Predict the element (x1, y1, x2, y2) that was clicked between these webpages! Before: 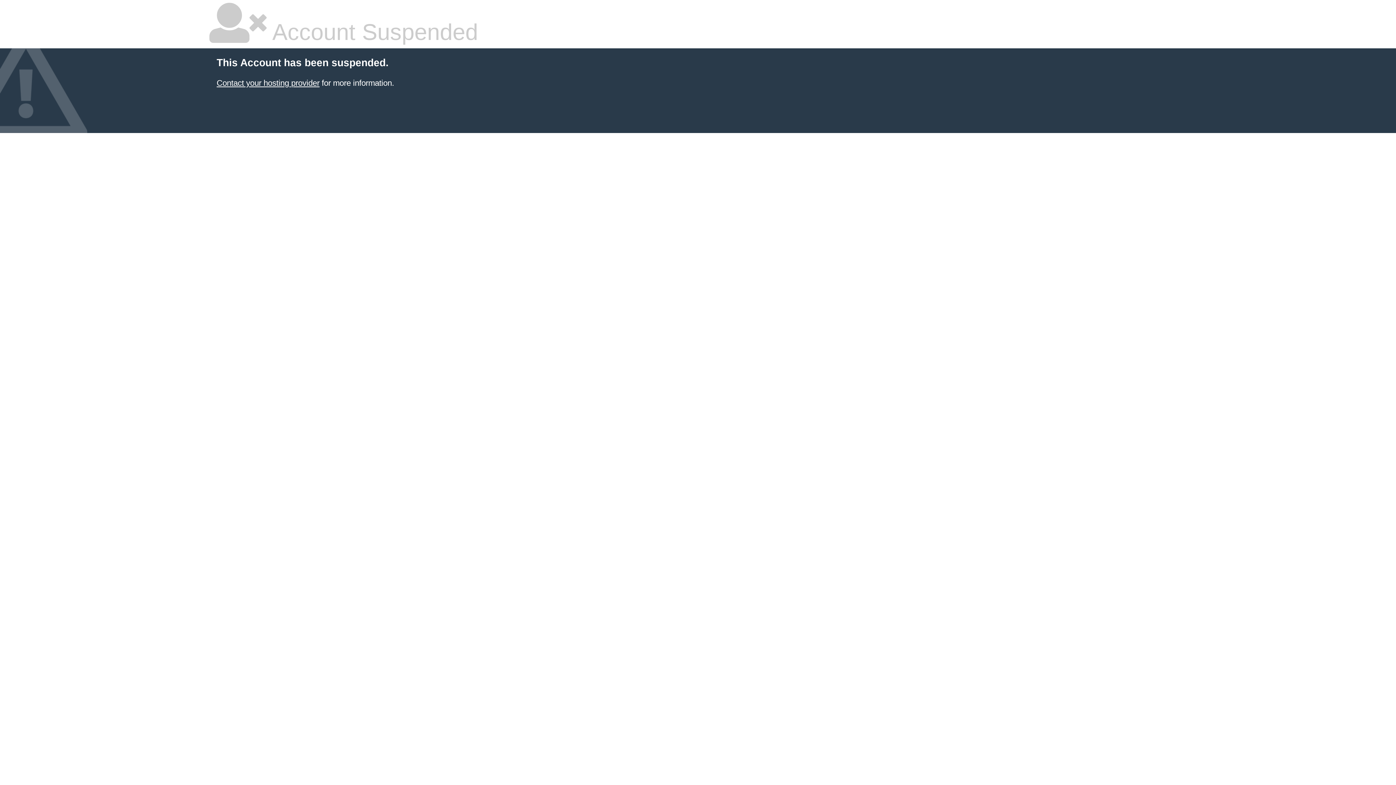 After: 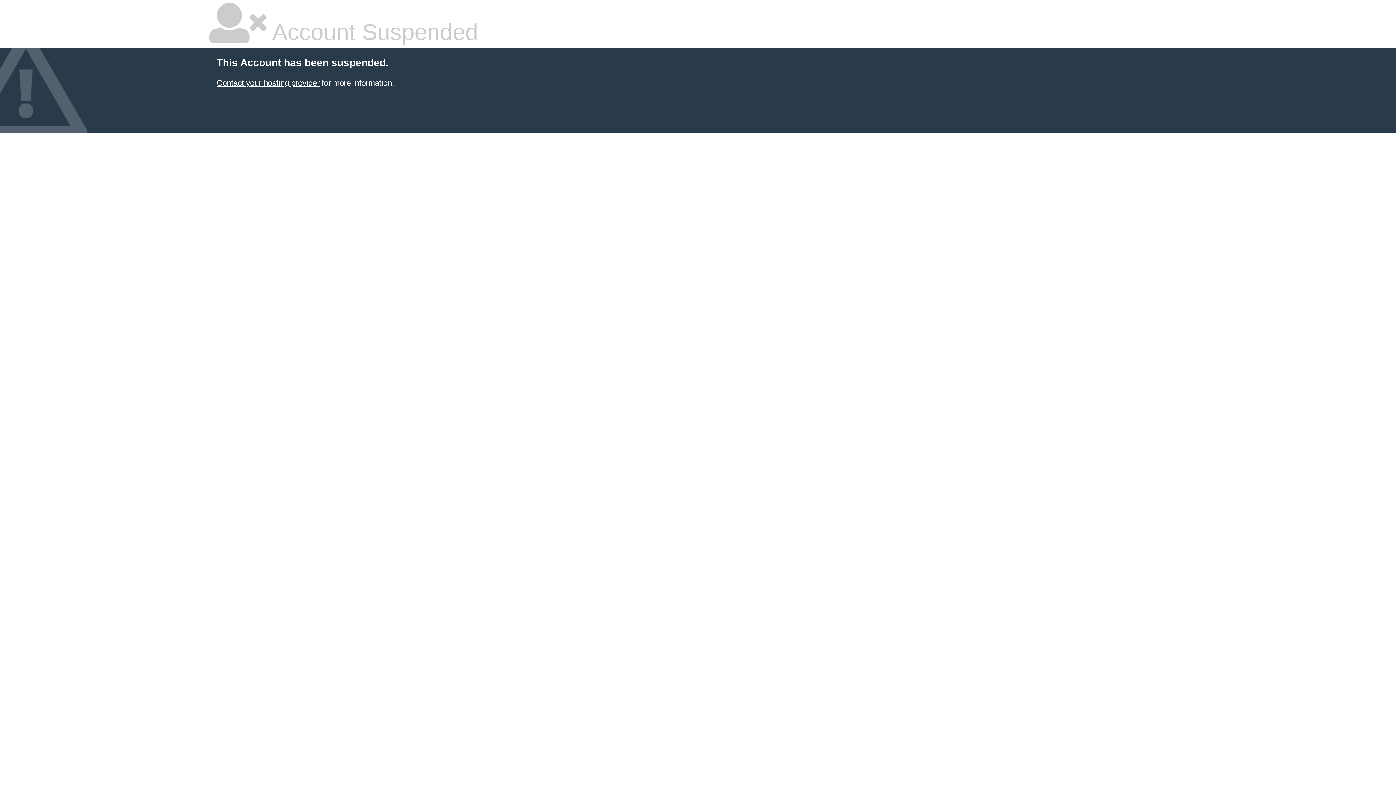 Action: bbox: (216, 78, 319, 87) label: Contact your hosting provider